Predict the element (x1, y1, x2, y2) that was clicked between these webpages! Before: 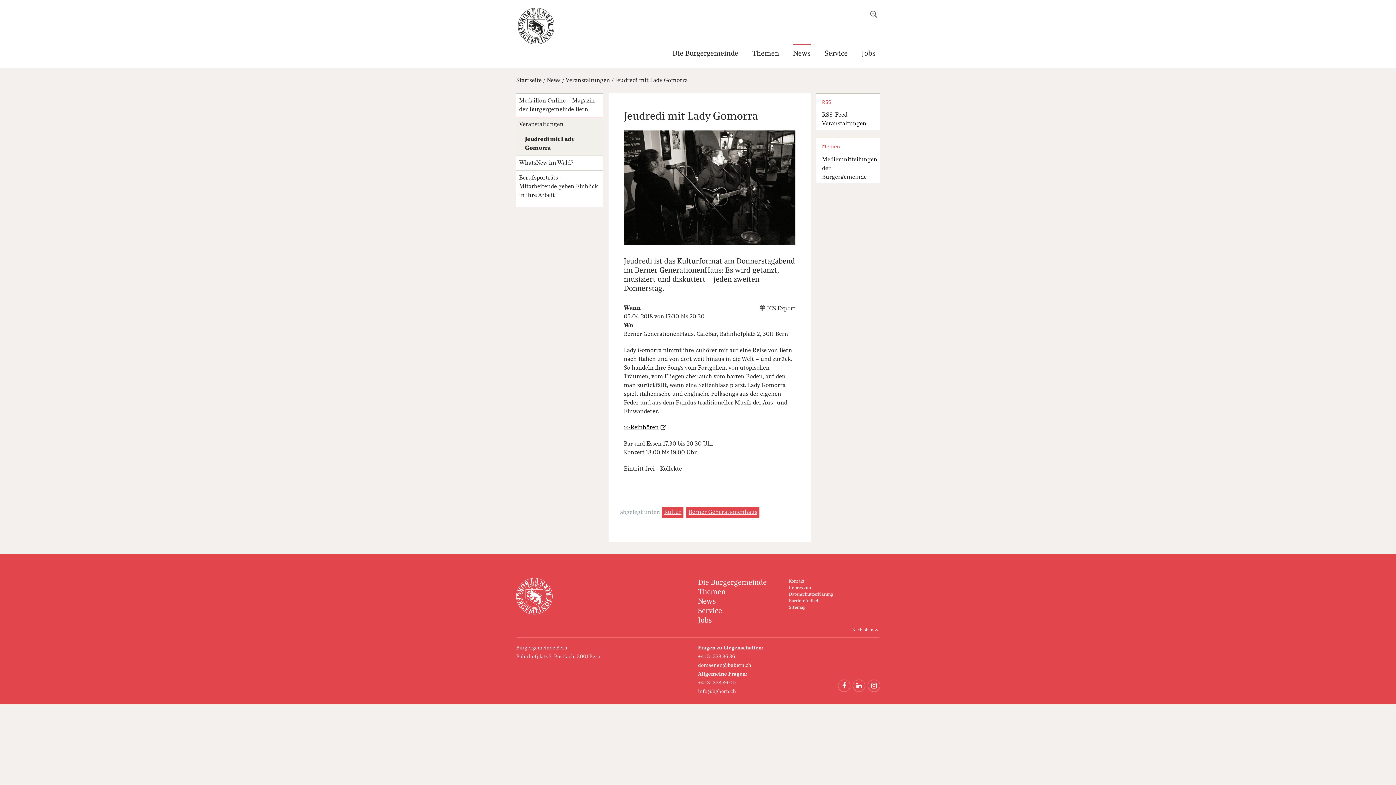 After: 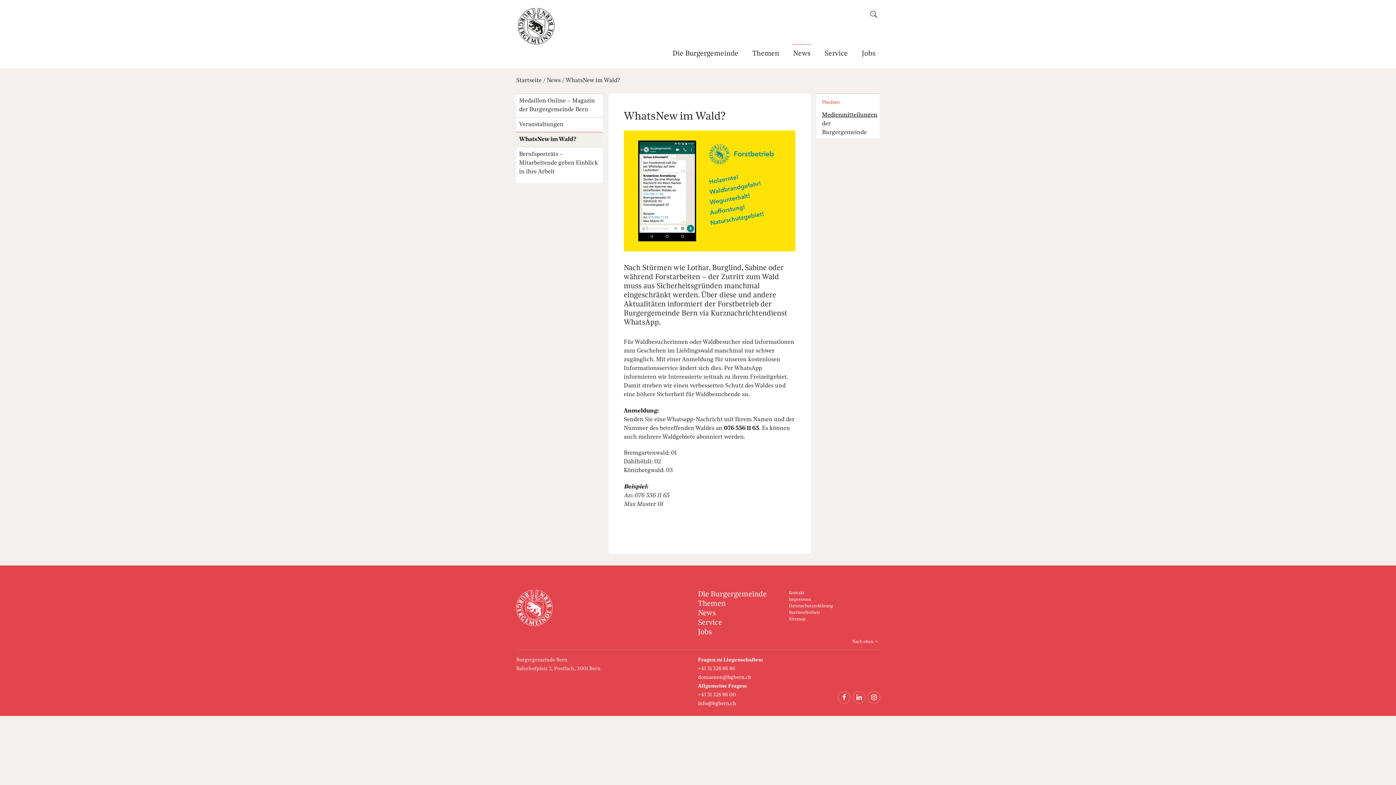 Action: bbox: (516, 155, 603, 170) label: WhatsNew im Wald?